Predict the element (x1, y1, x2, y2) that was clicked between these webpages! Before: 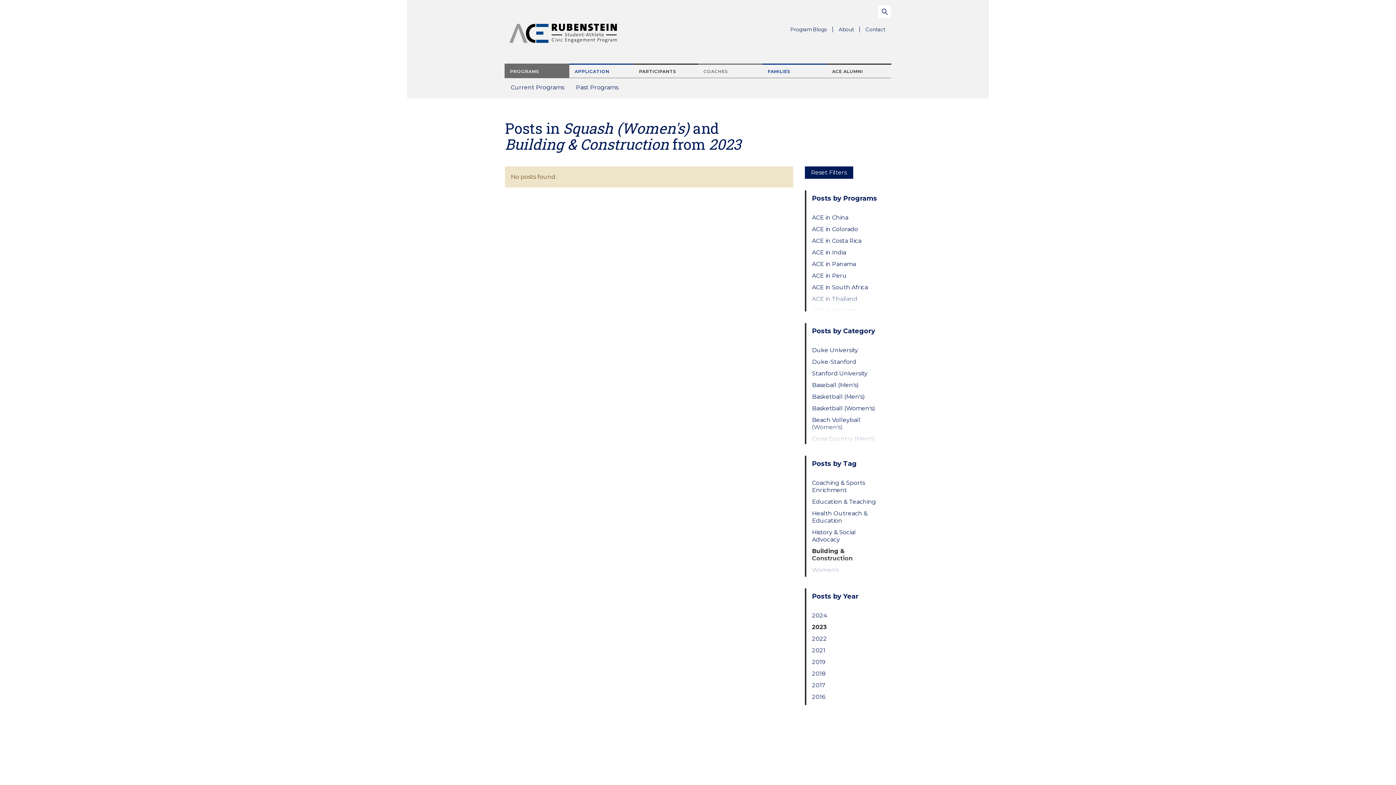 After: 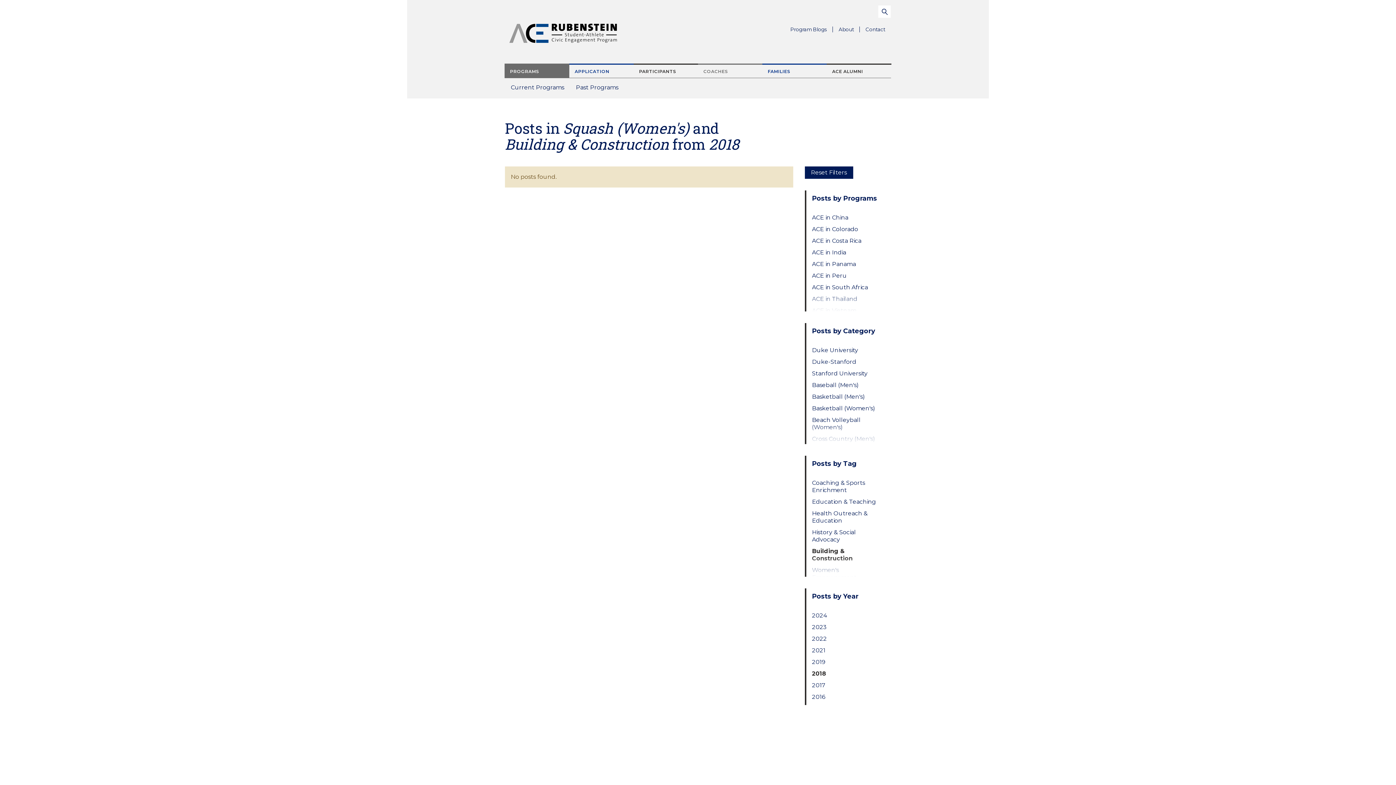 Action: label: 2018 bbox: (812, 670, 879, 677)